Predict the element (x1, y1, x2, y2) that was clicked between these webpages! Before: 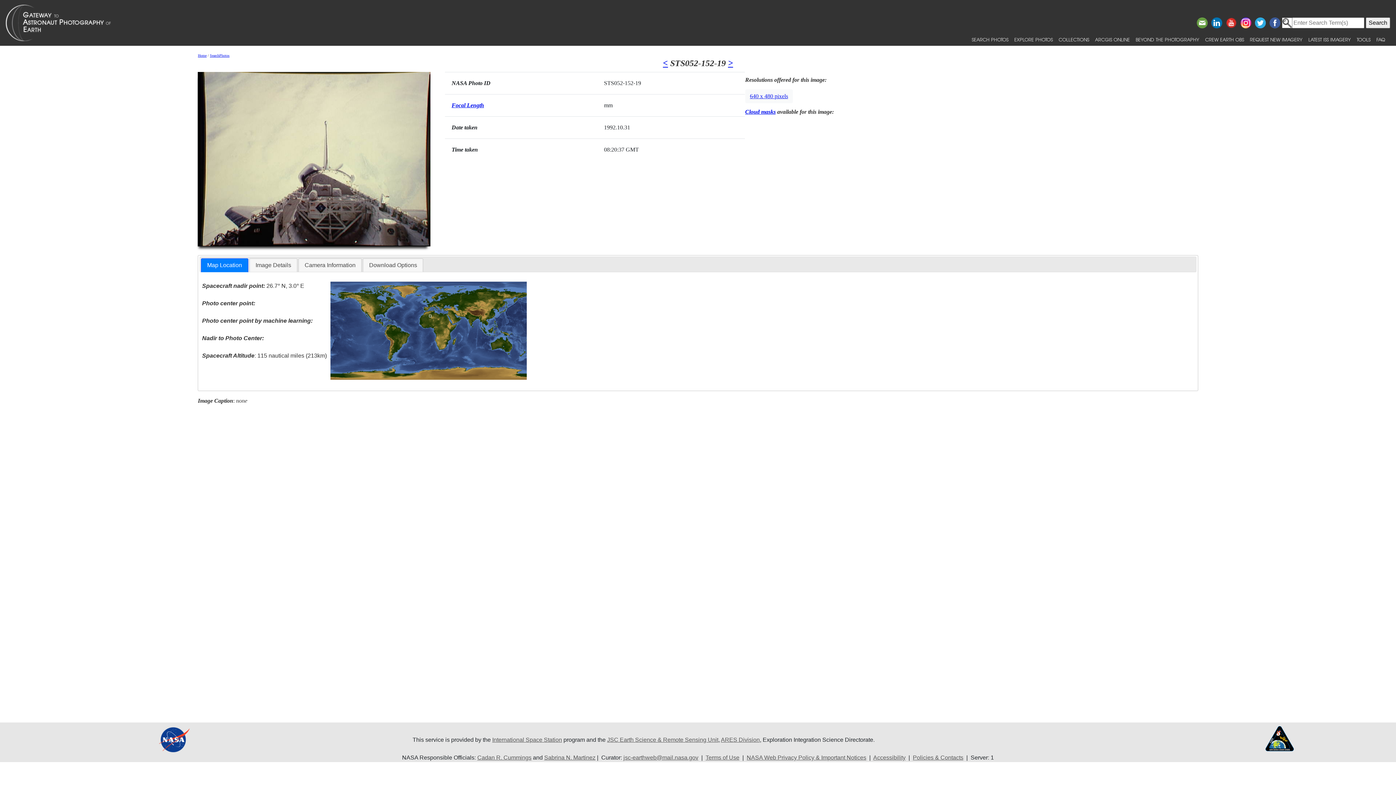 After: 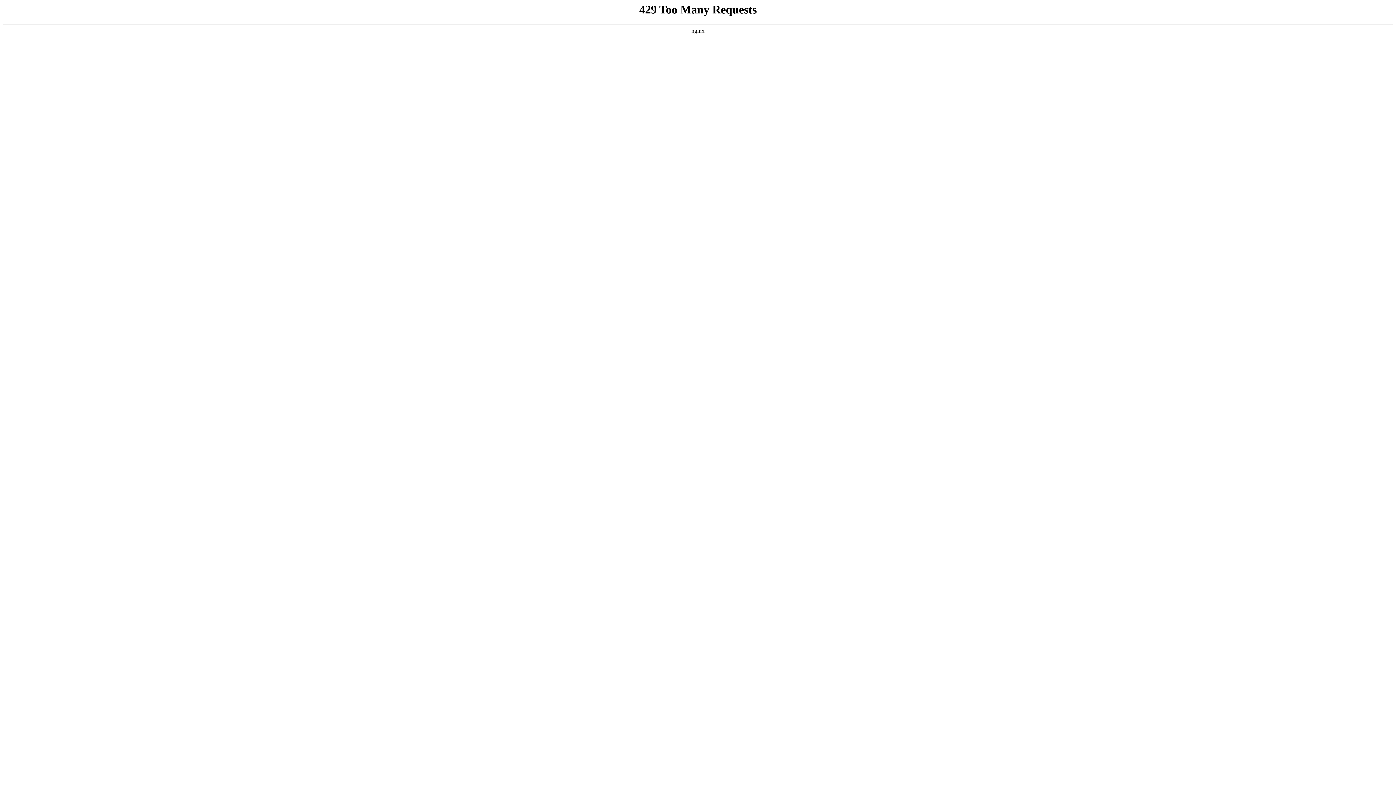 Action: bbox: (746, 755, 866, 761) label: NASA Web Privacy Policy & Important Notices